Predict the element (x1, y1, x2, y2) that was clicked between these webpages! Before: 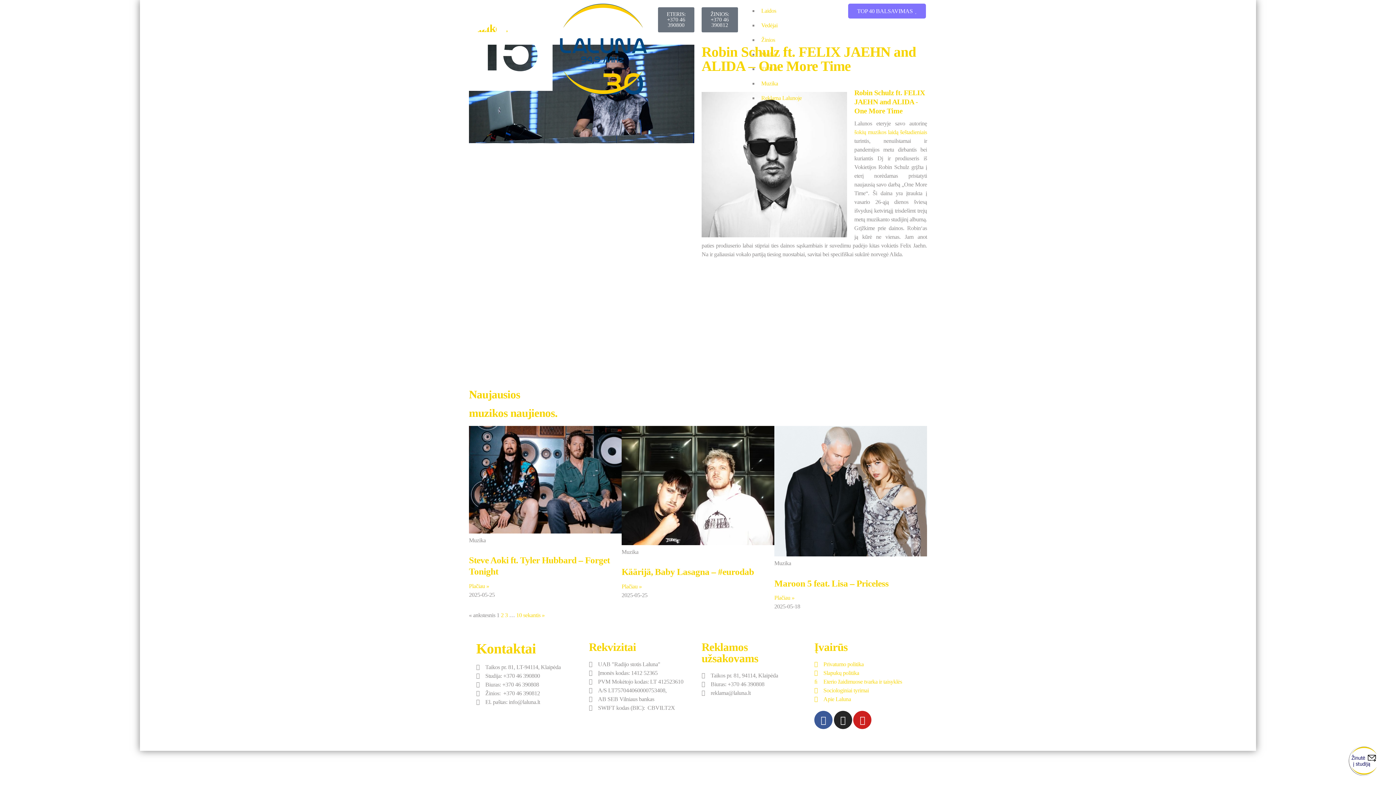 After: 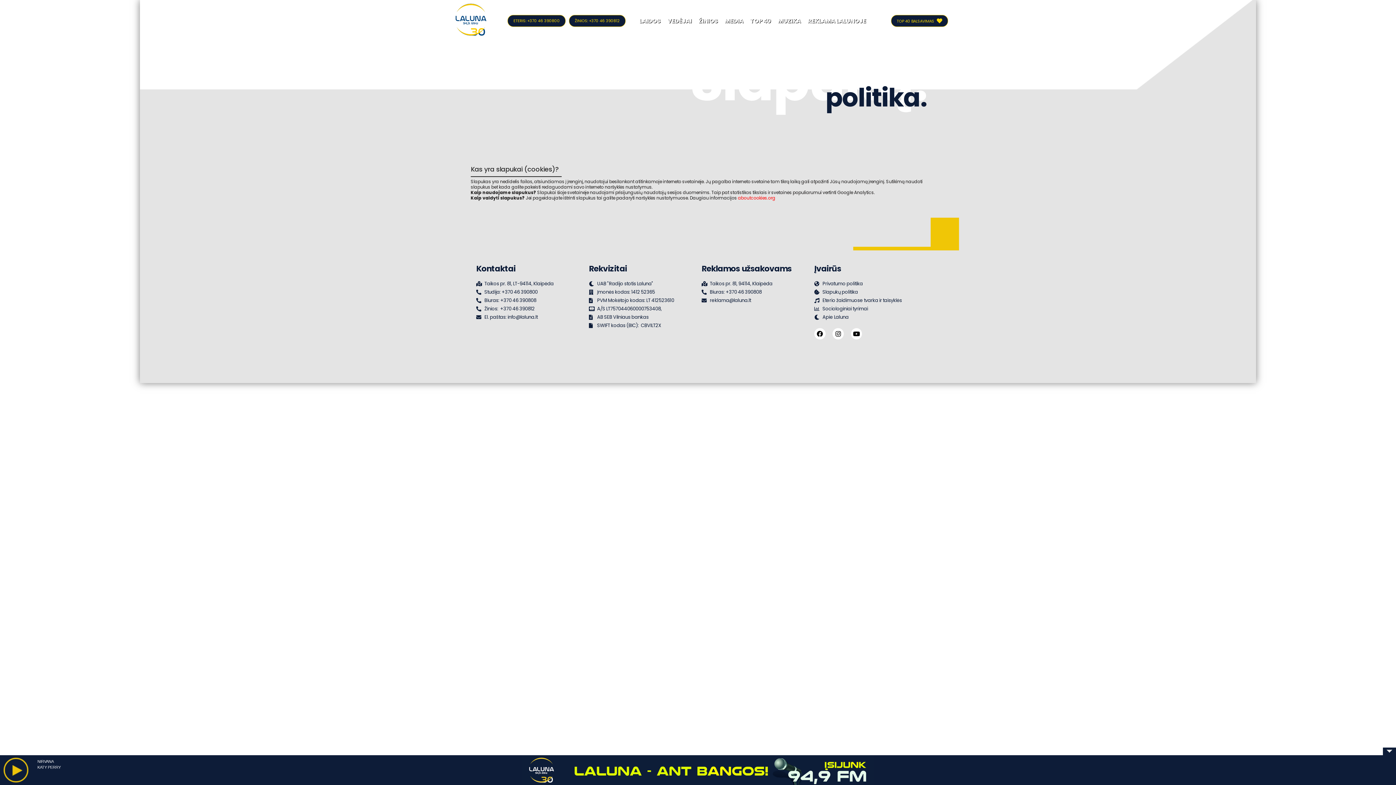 Action: bbox: (814, 669, 920, 677) label: Slapukų politika